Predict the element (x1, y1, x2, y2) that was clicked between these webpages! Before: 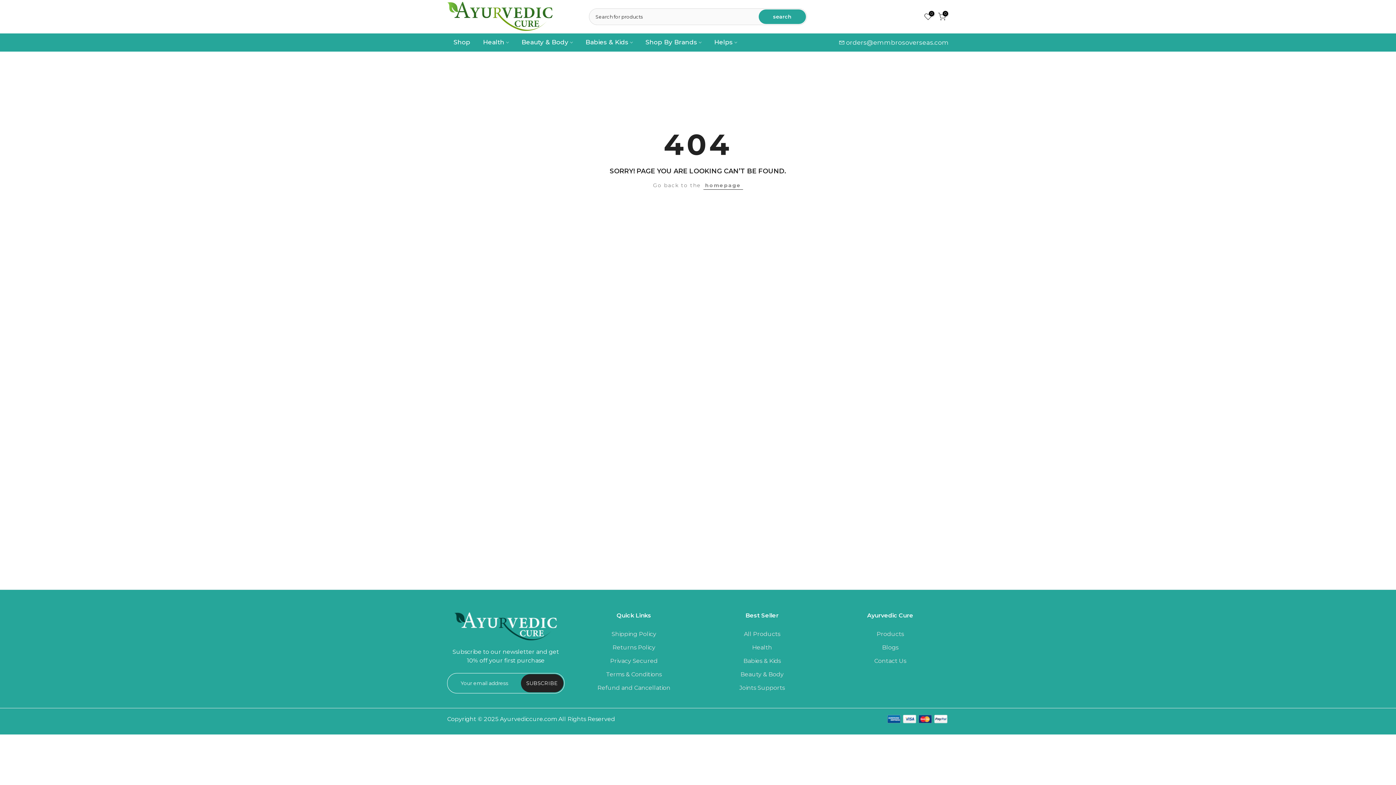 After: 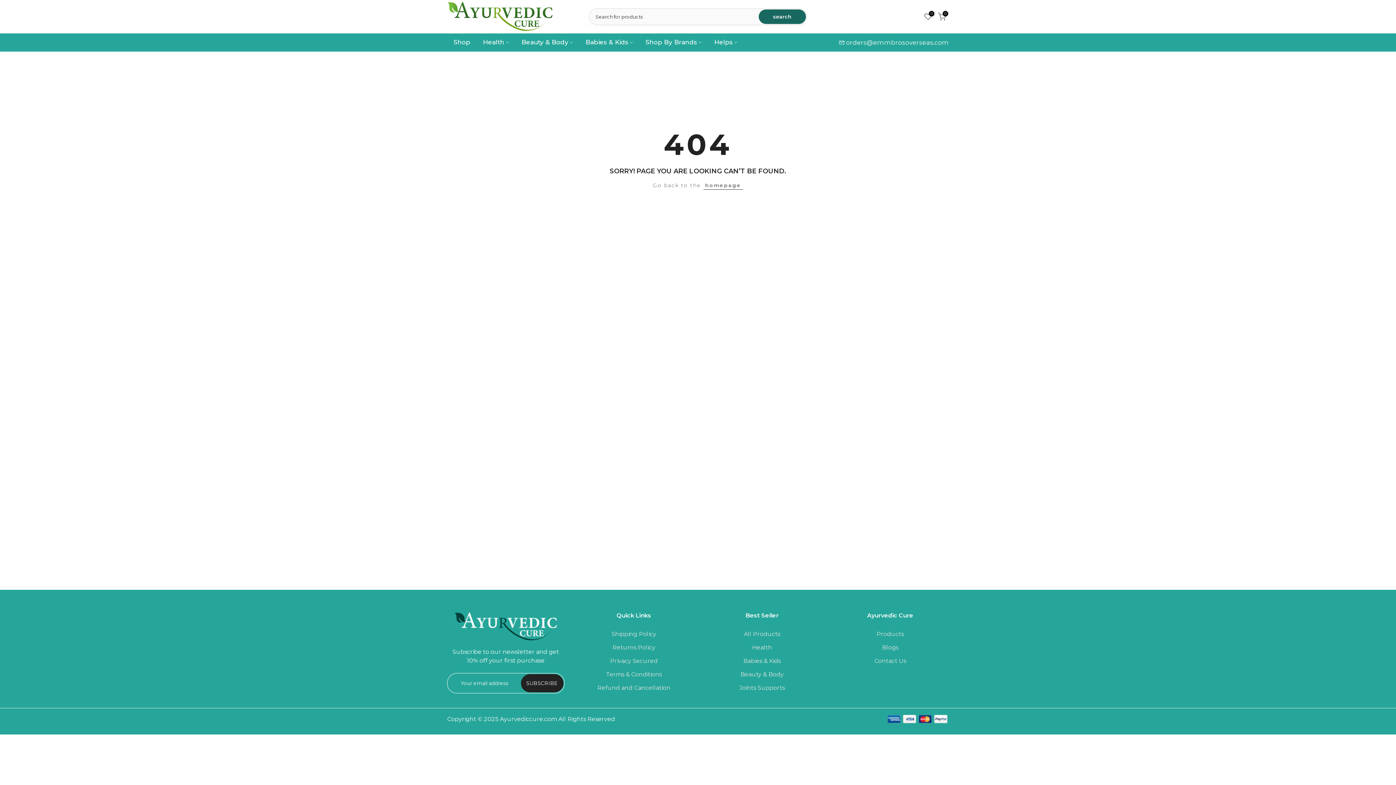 Action: bbox: (758, 9, 806, 23) label: search